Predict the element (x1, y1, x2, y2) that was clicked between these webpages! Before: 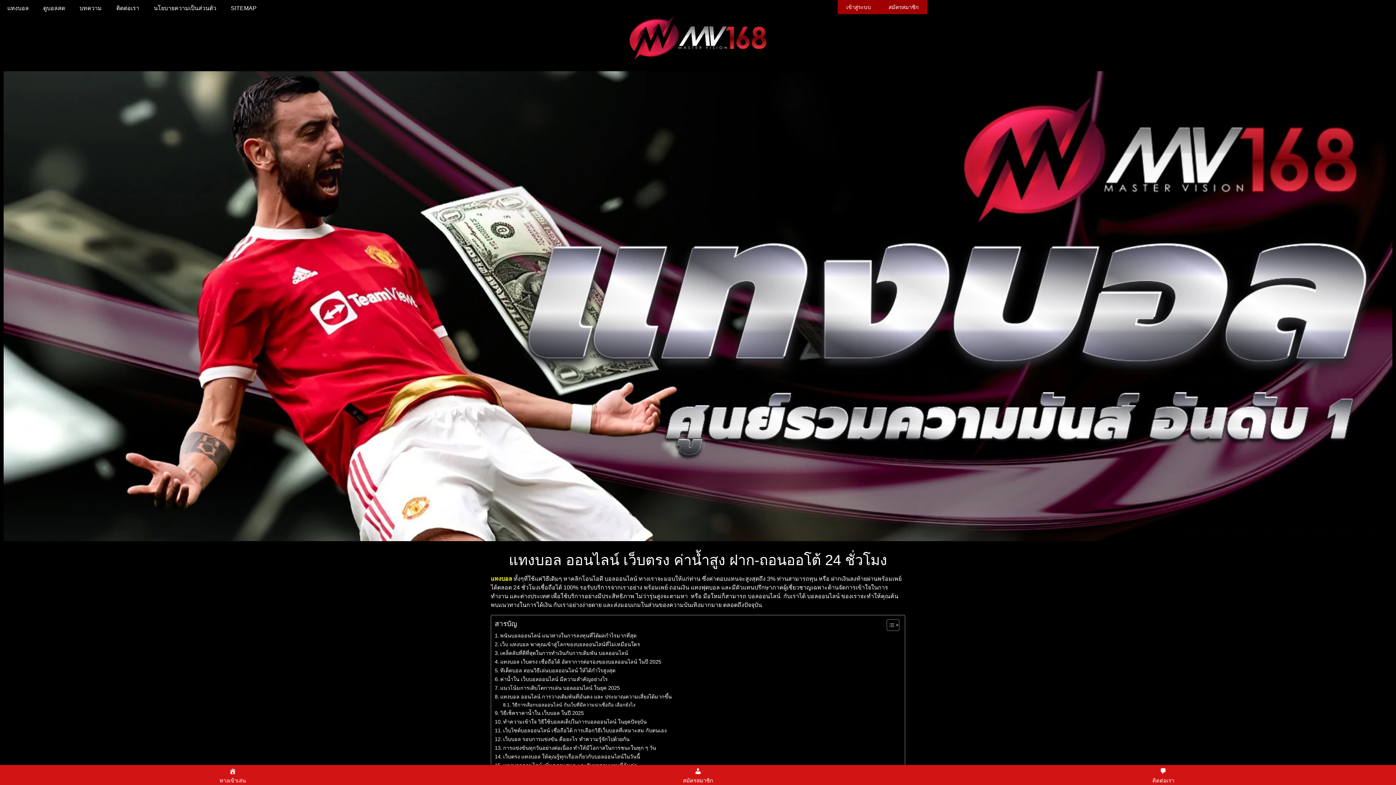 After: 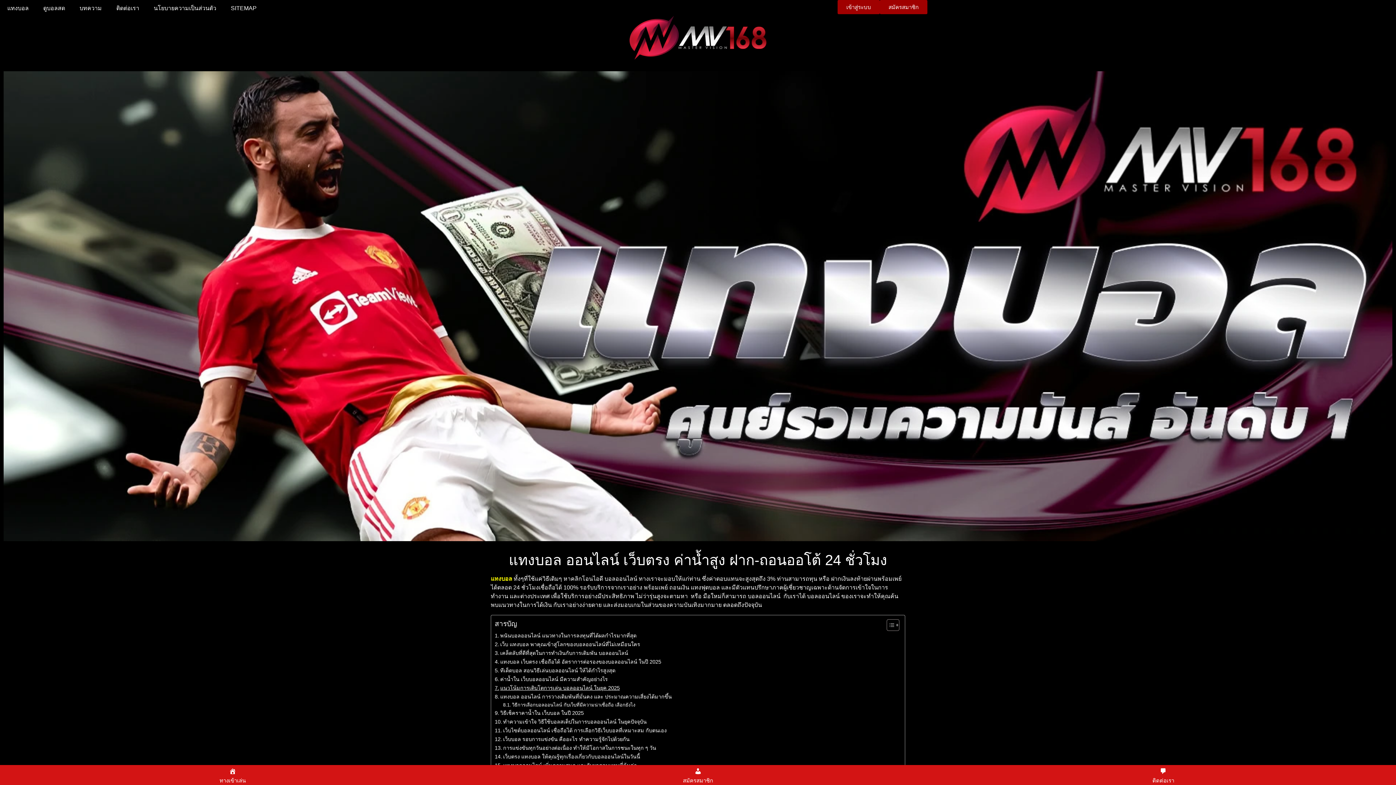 Action: label: แนวโน้มการเติบโตการเล่น บอลออนไลน์ ในยุค 2025 bbox: (494, 684, 619, 692)